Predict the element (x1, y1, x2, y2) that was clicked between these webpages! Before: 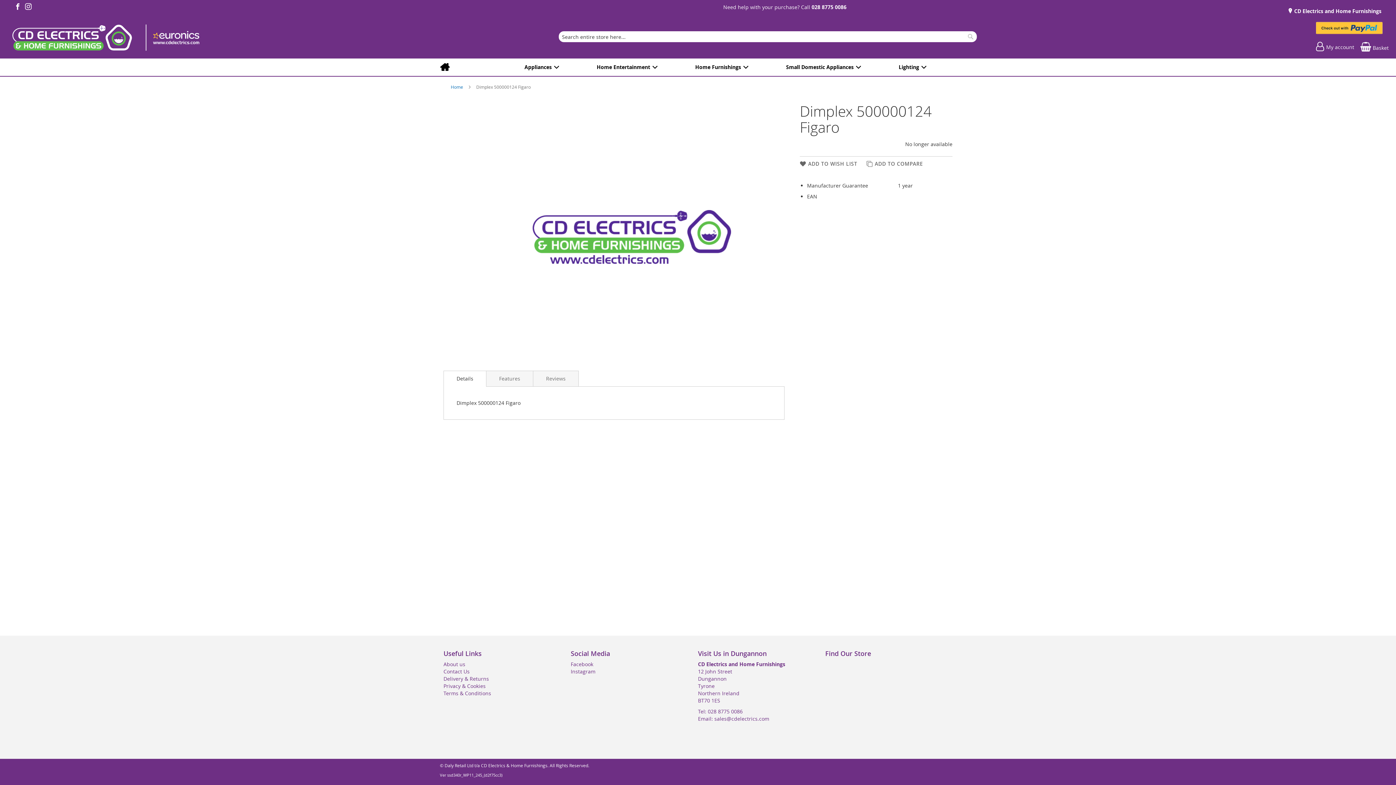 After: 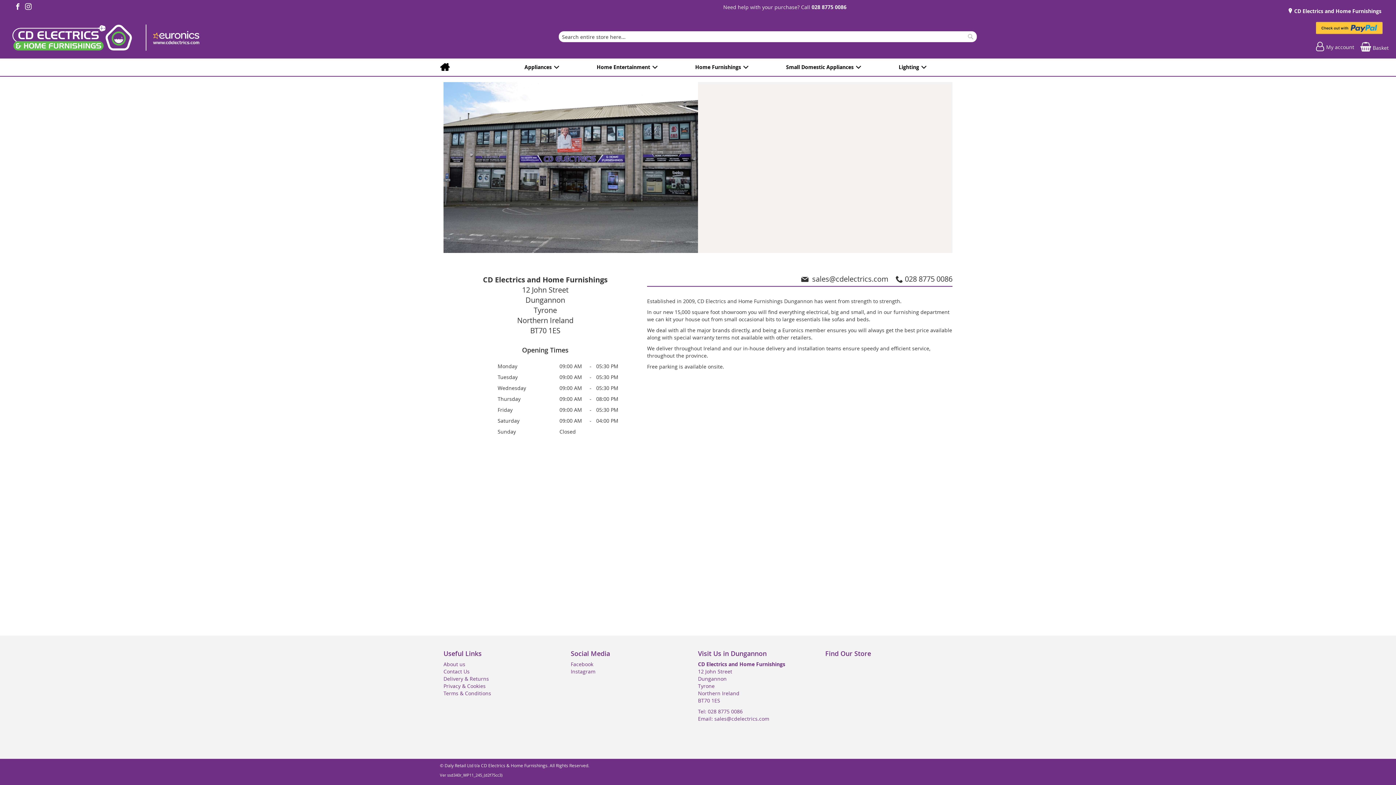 Action: bbox: (443, 682, 465, 689) label: About us